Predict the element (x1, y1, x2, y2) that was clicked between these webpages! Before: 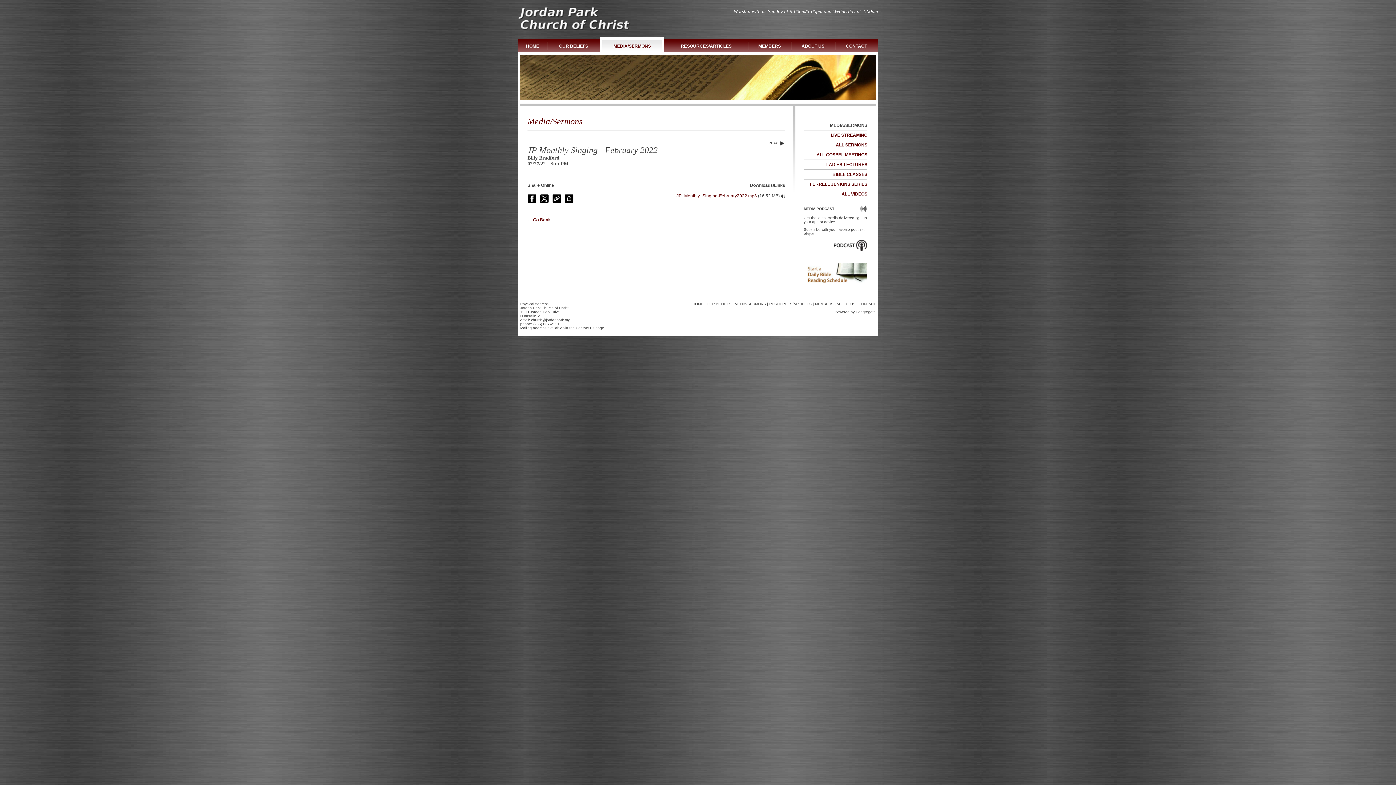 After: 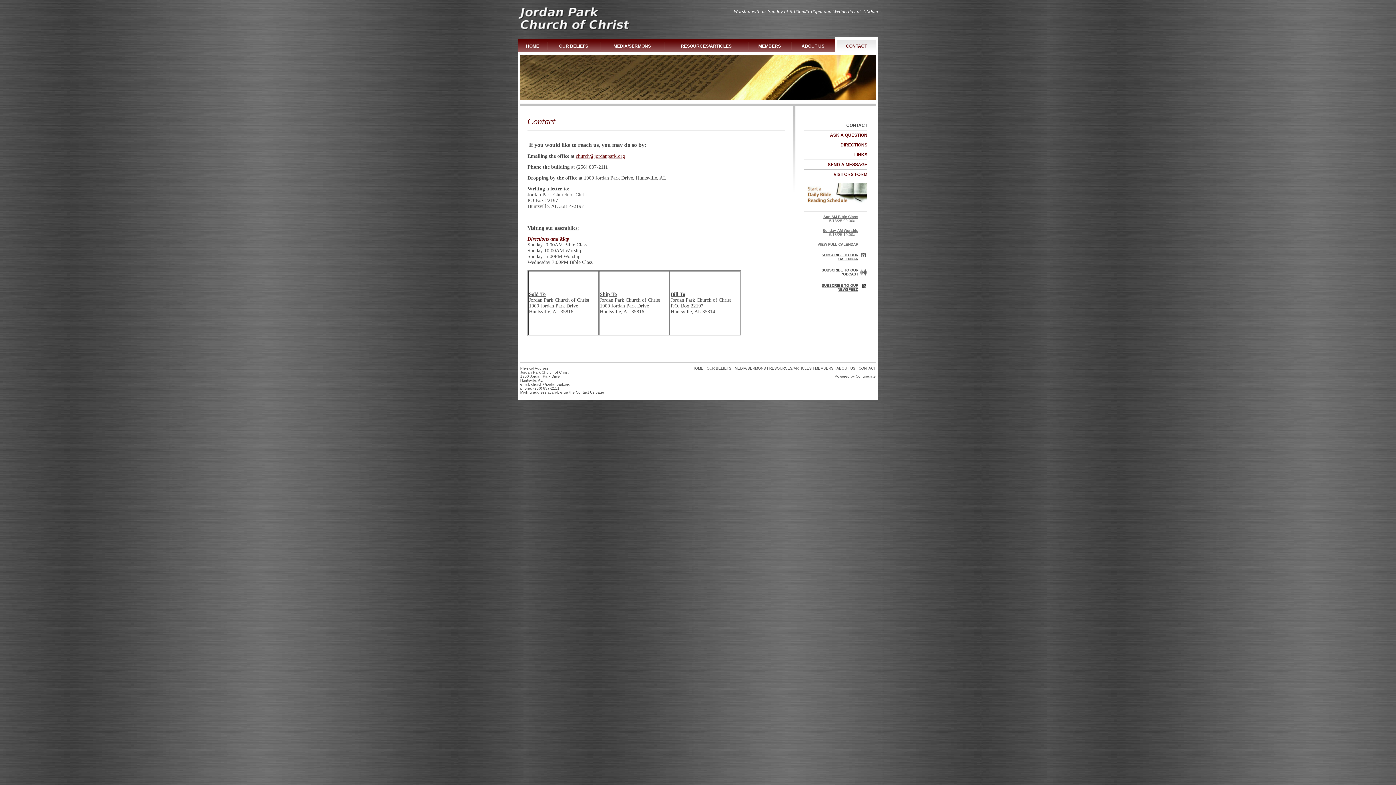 Action: label: CONTACT bbox: (858, 302, 876, 306)